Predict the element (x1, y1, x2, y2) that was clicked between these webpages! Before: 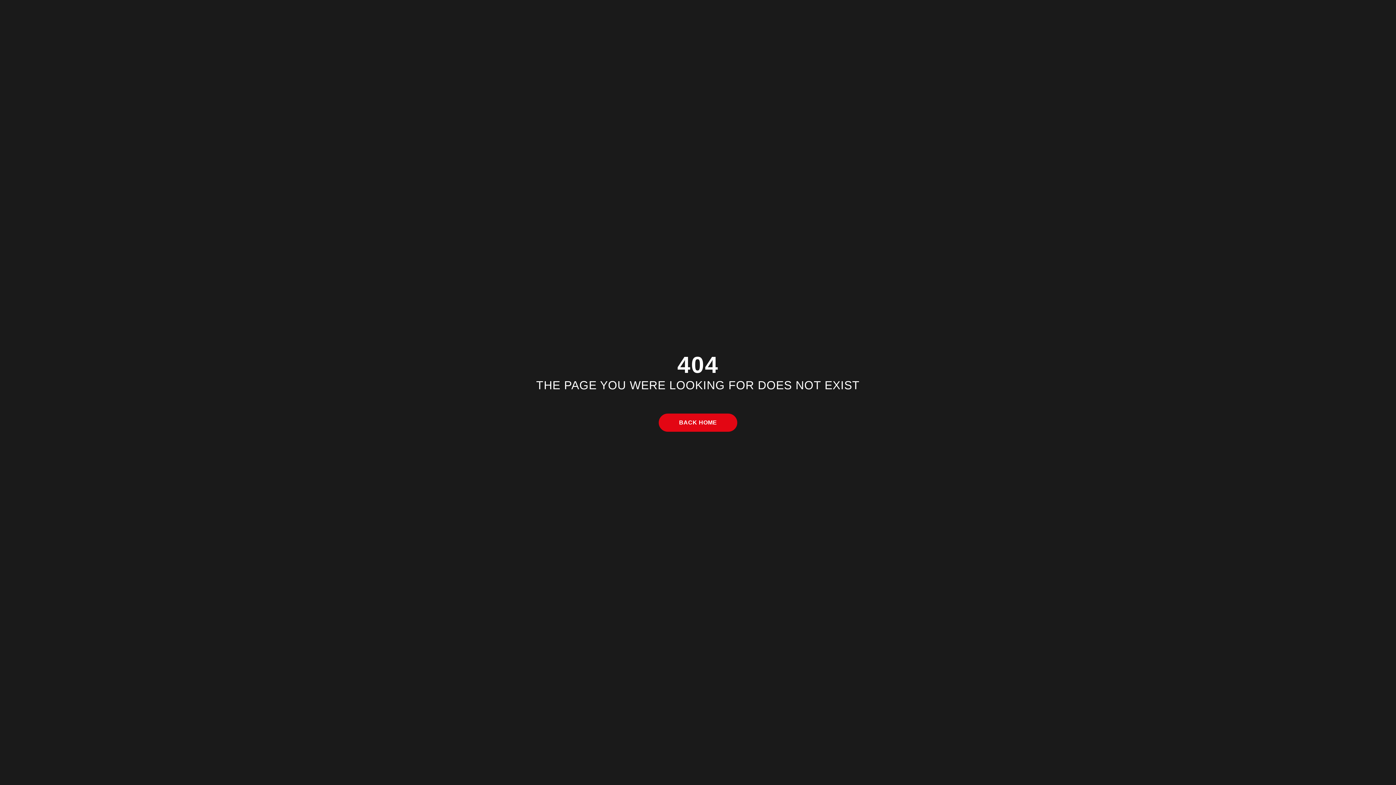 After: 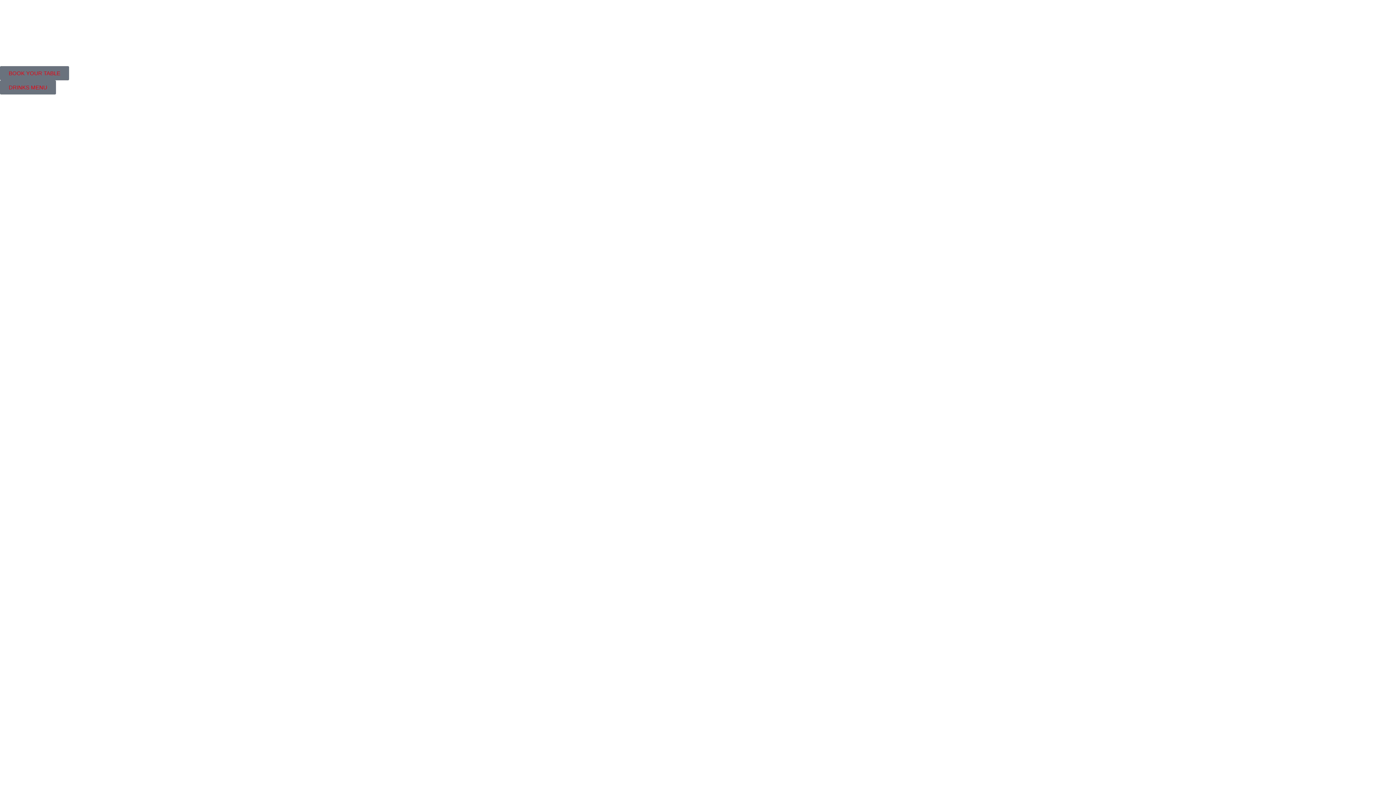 Action: label: BACK HOME bbox: (658, 413, 737, 432)